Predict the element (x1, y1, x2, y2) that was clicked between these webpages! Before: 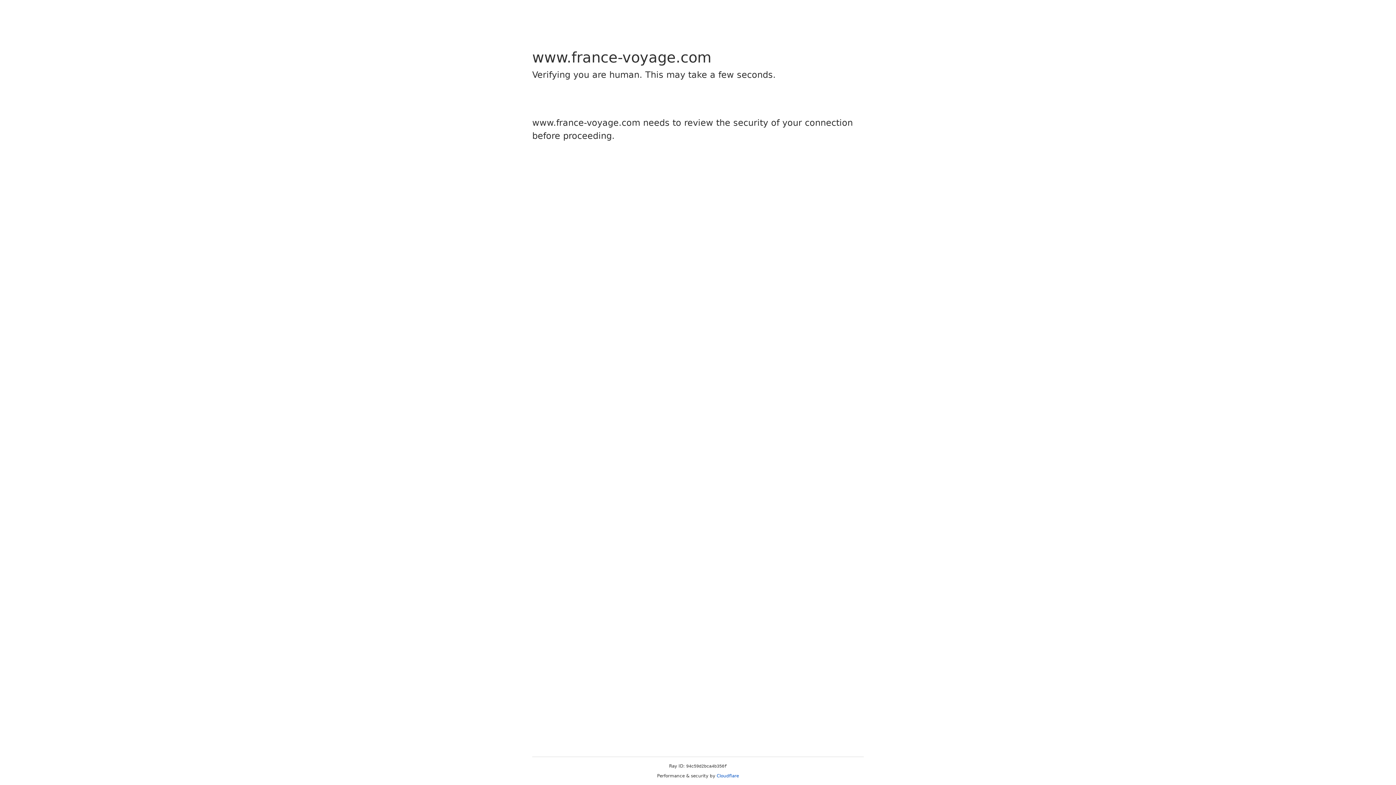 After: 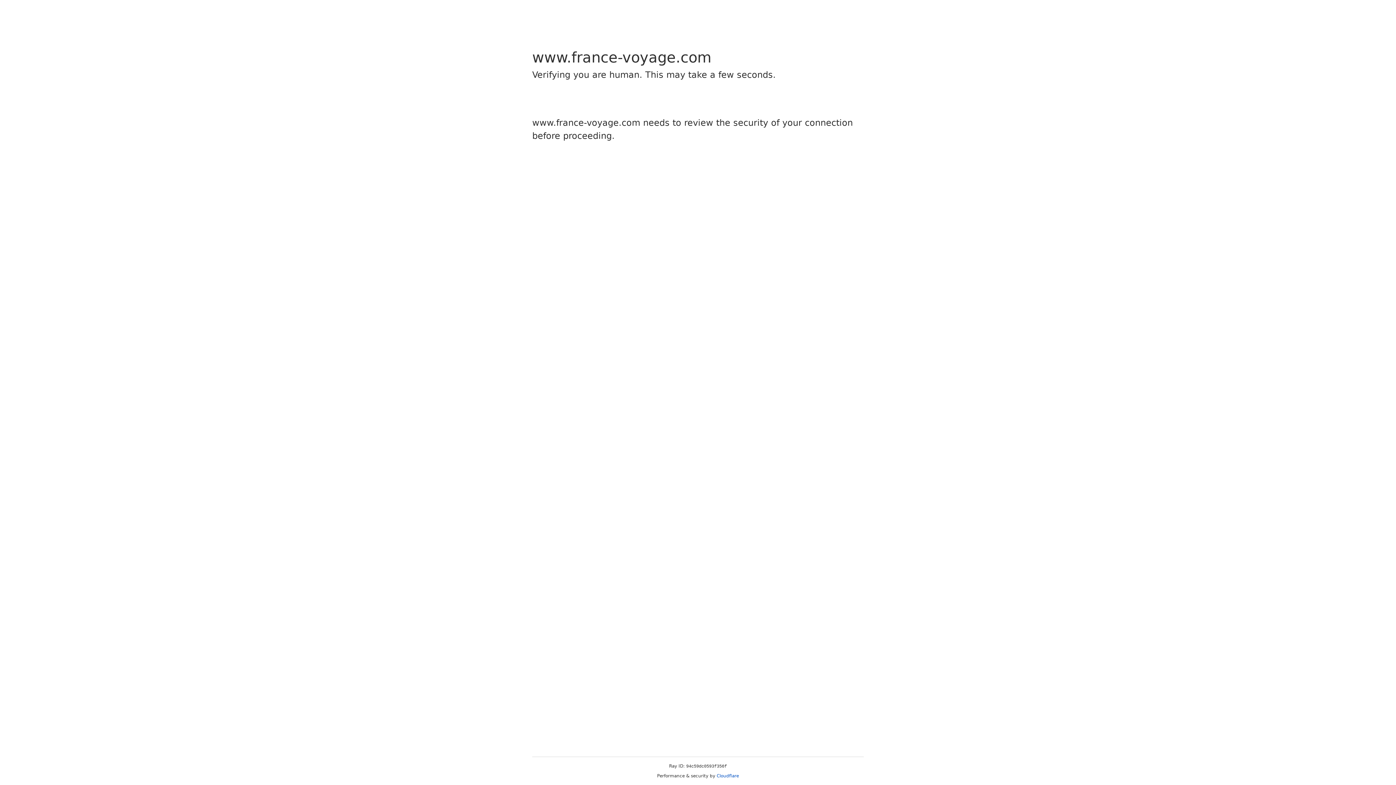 Action: label: Cloudflare bbox: (716, 773, 739, 778)